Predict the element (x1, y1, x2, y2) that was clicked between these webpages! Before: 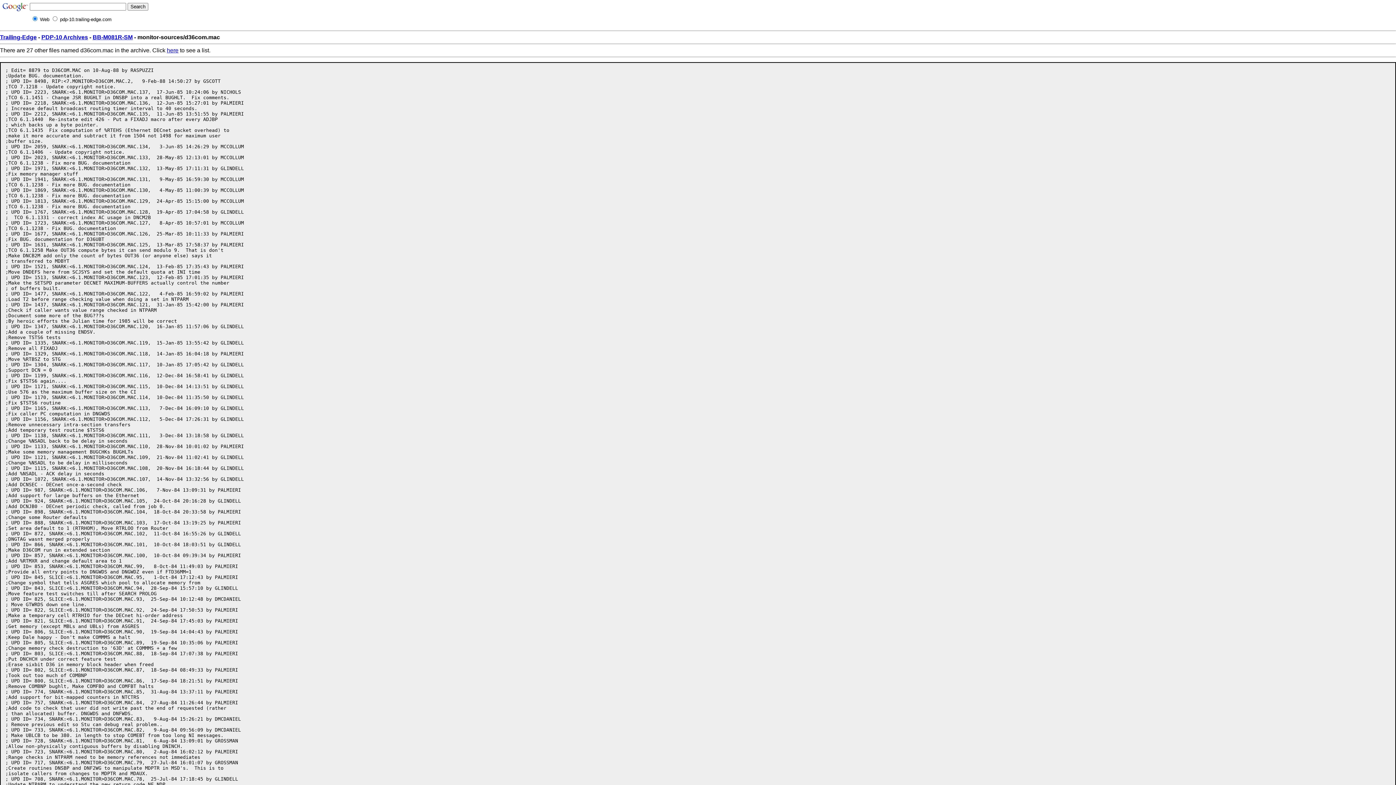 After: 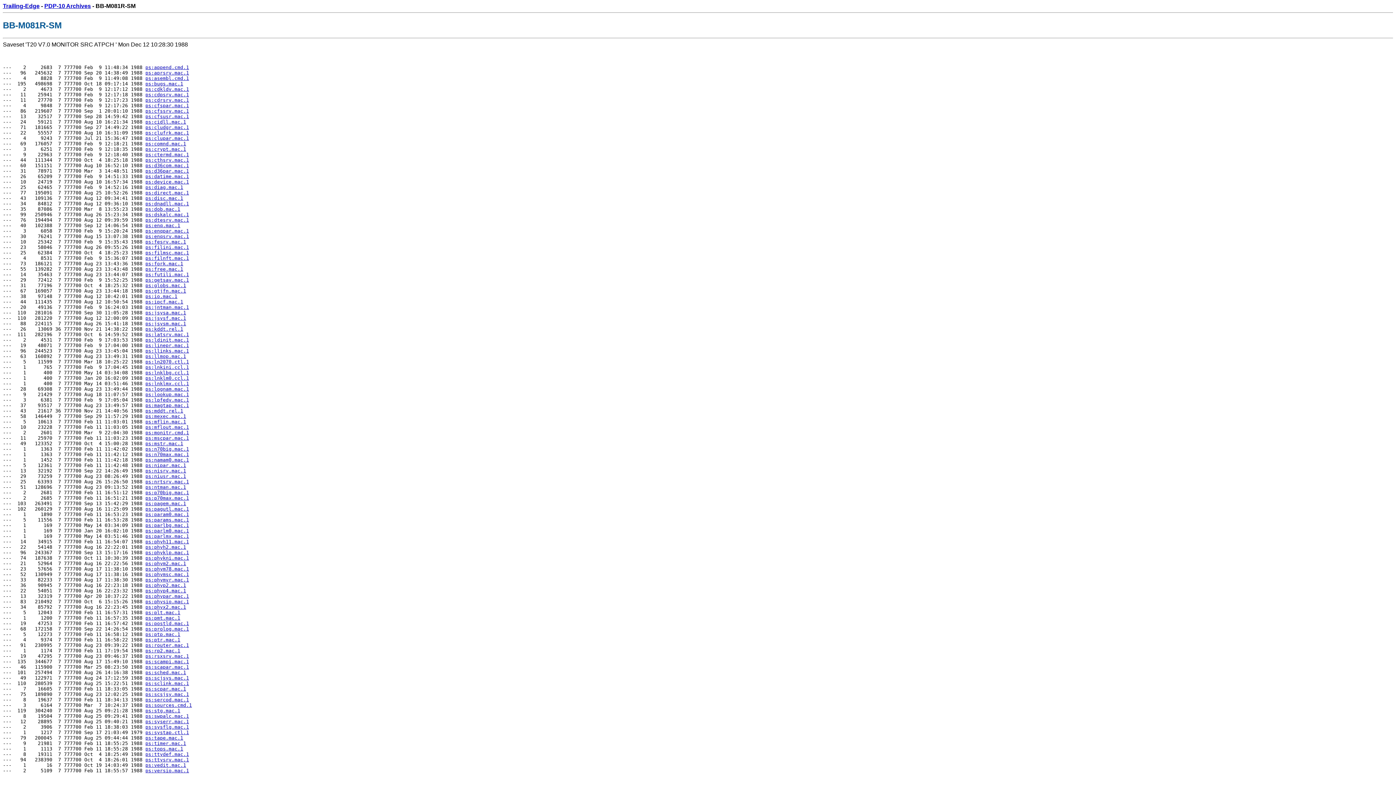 Action: bbox: (92, 34, 132, 40) label: BB-M081R-SM